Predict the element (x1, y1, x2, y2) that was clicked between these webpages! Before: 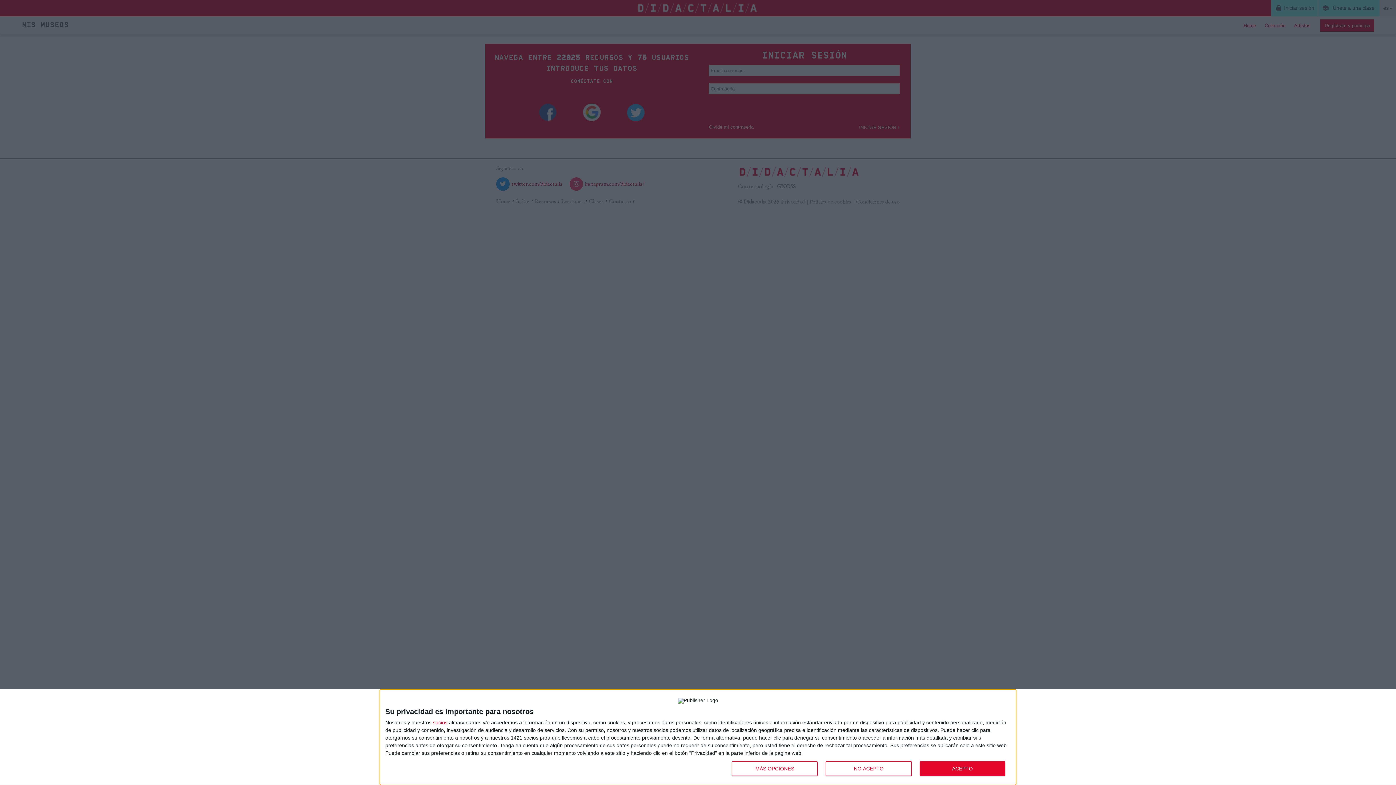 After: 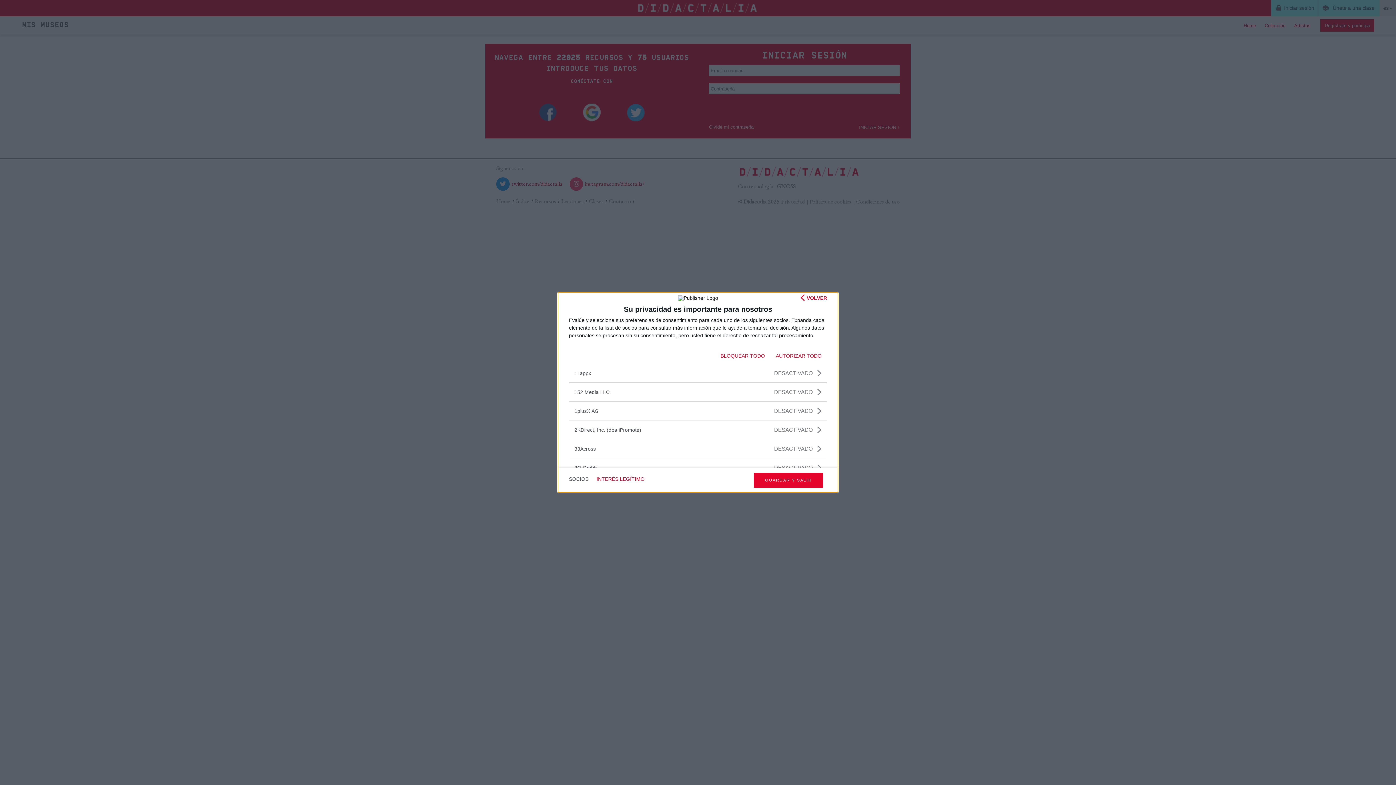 Action: bbox: (433, 720, 447, 725) label: socios